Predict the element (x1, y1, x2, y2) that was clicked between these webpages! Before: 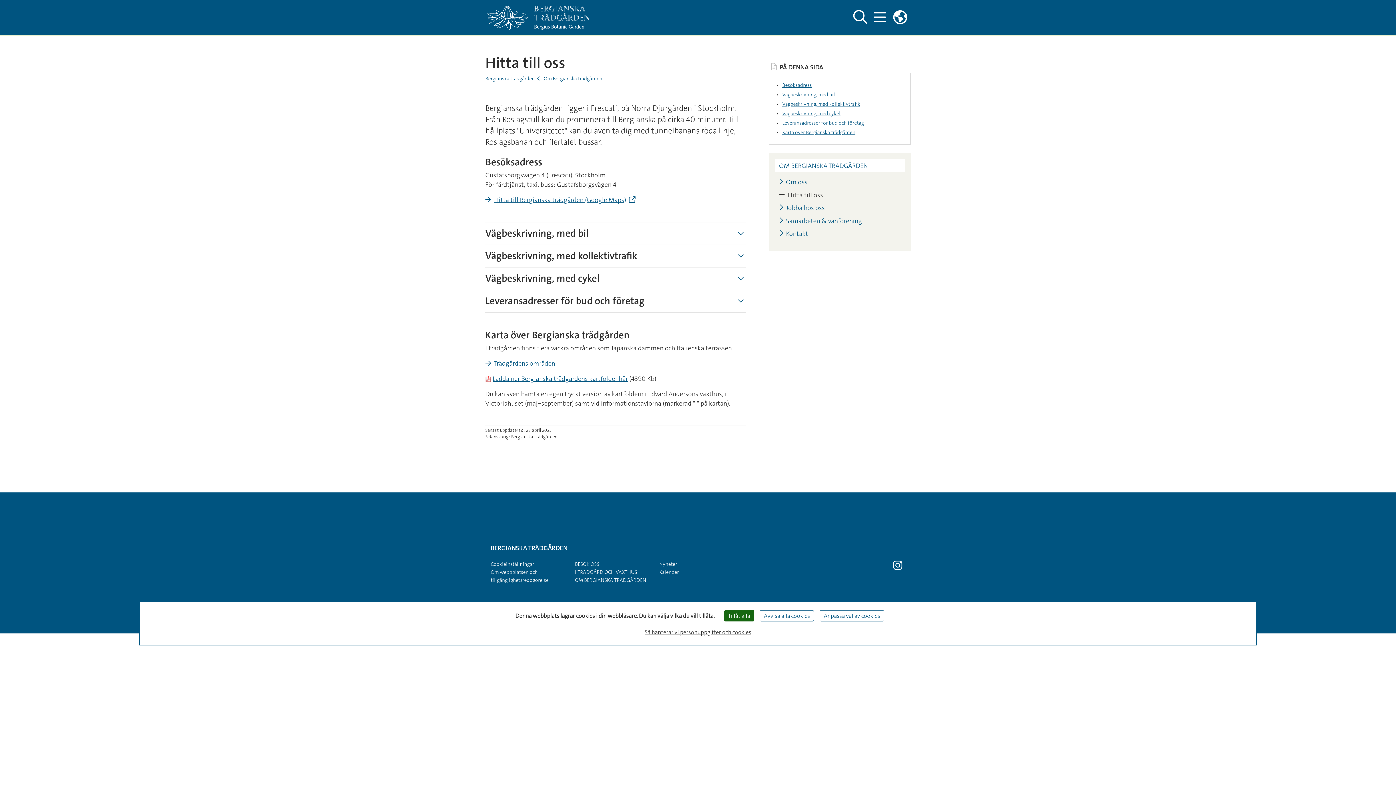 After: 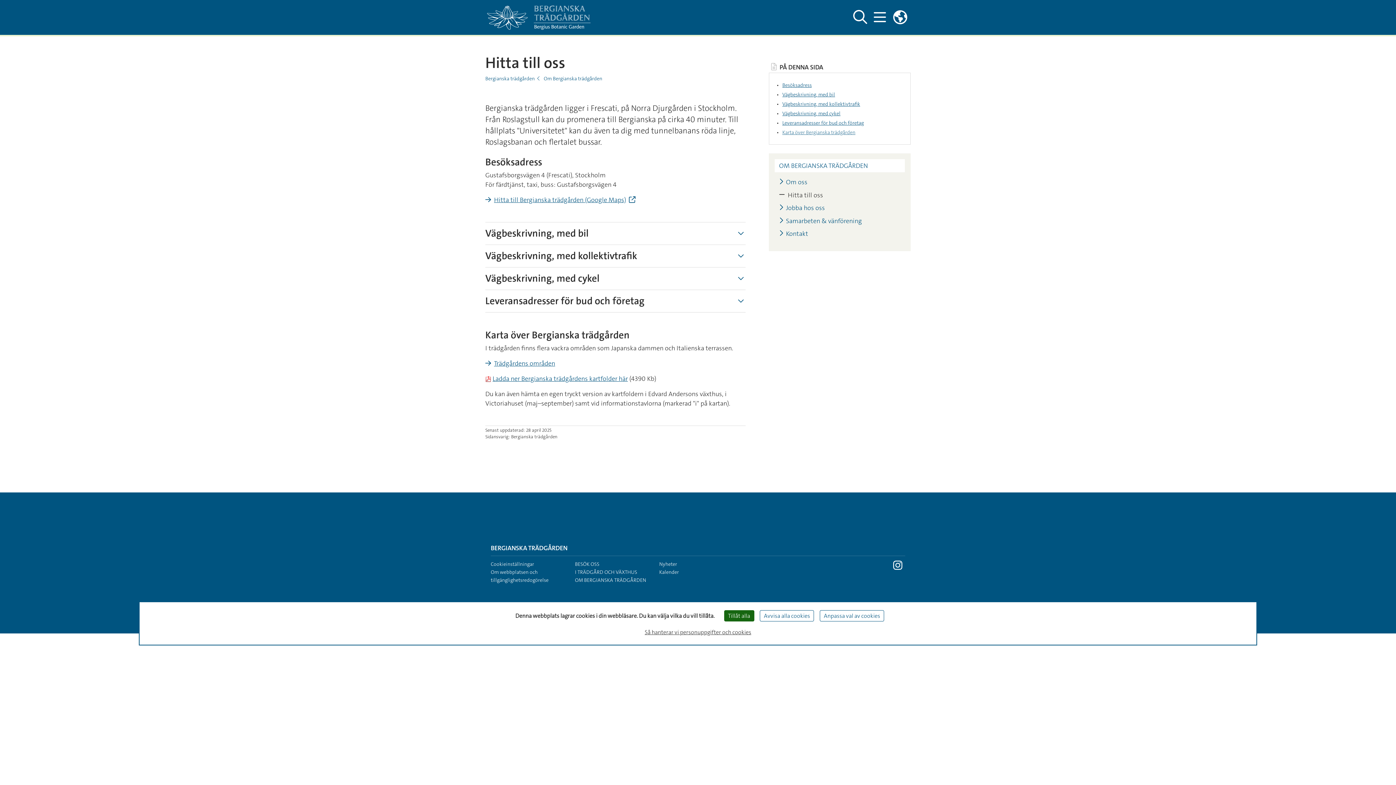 Action: label: Karta över Bergianska trädgården bbox: (782, 129, 903, 135)